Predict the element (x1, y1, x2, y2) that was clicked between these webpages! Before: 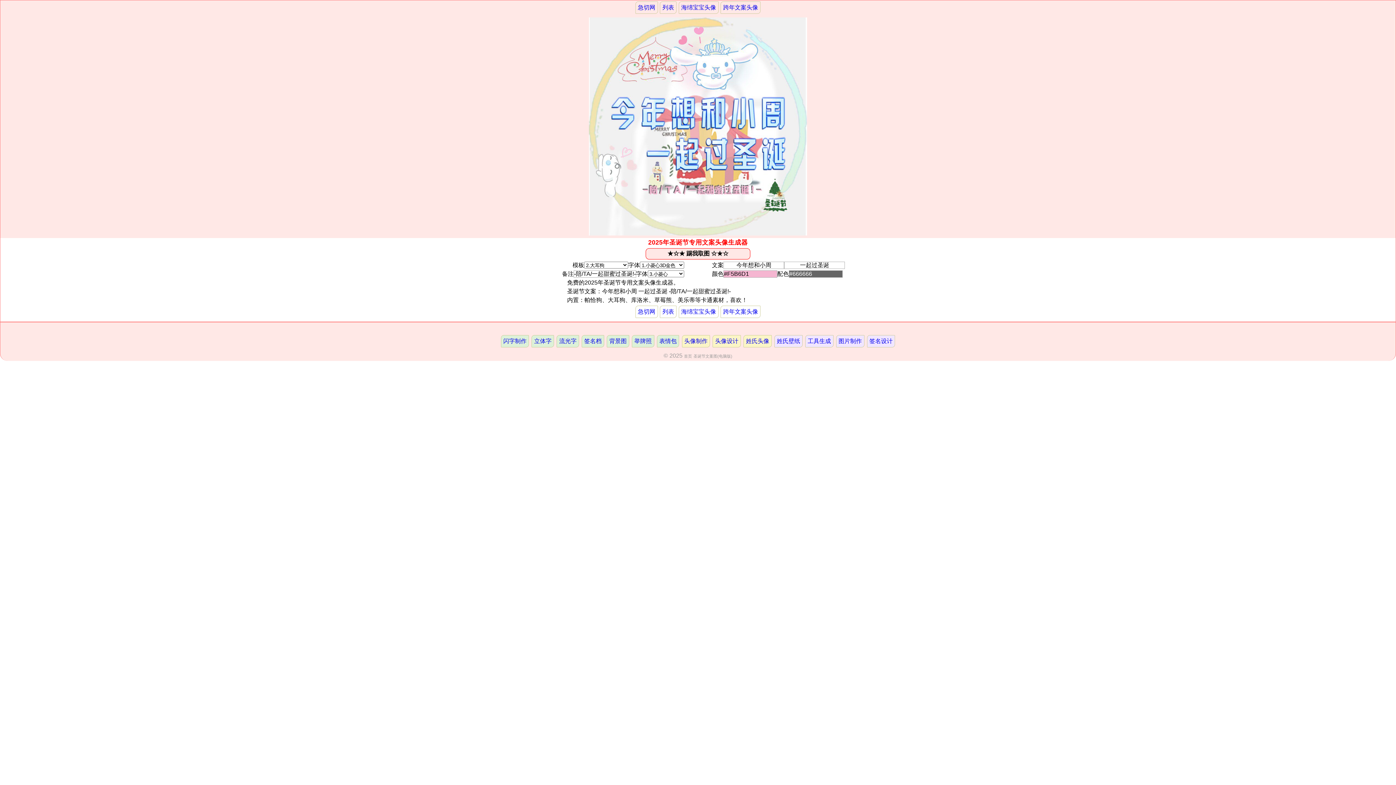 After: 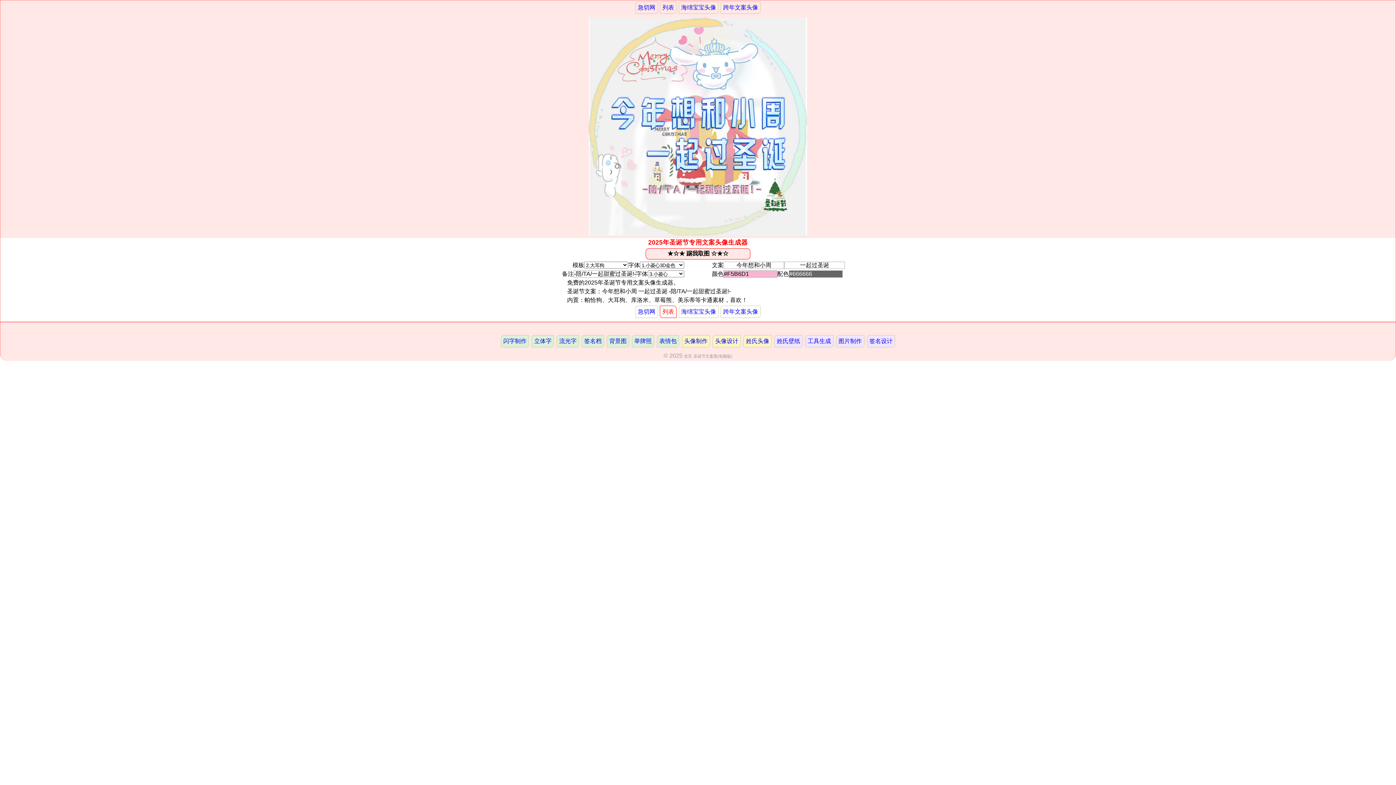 Action: label: 列表 bbox: (660, 305, 676, 318)